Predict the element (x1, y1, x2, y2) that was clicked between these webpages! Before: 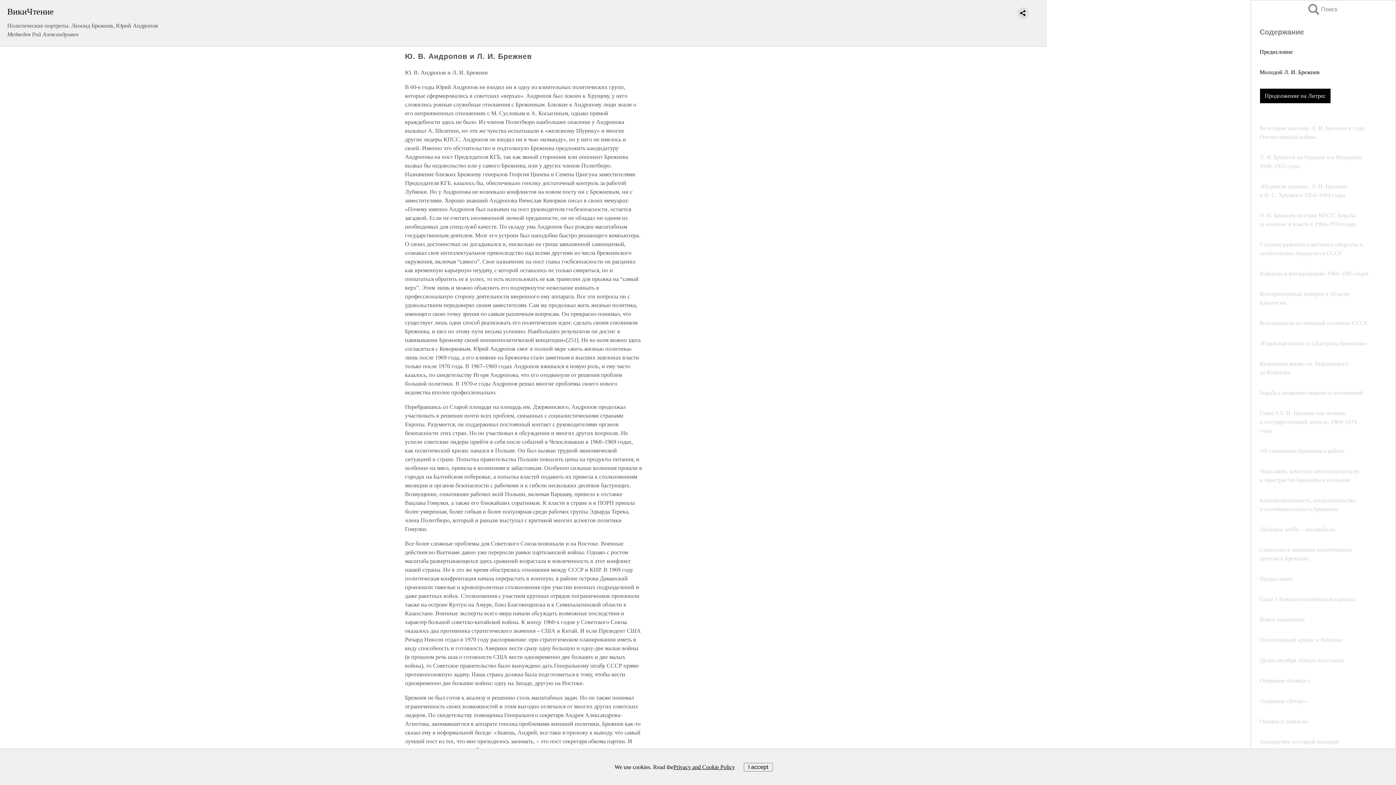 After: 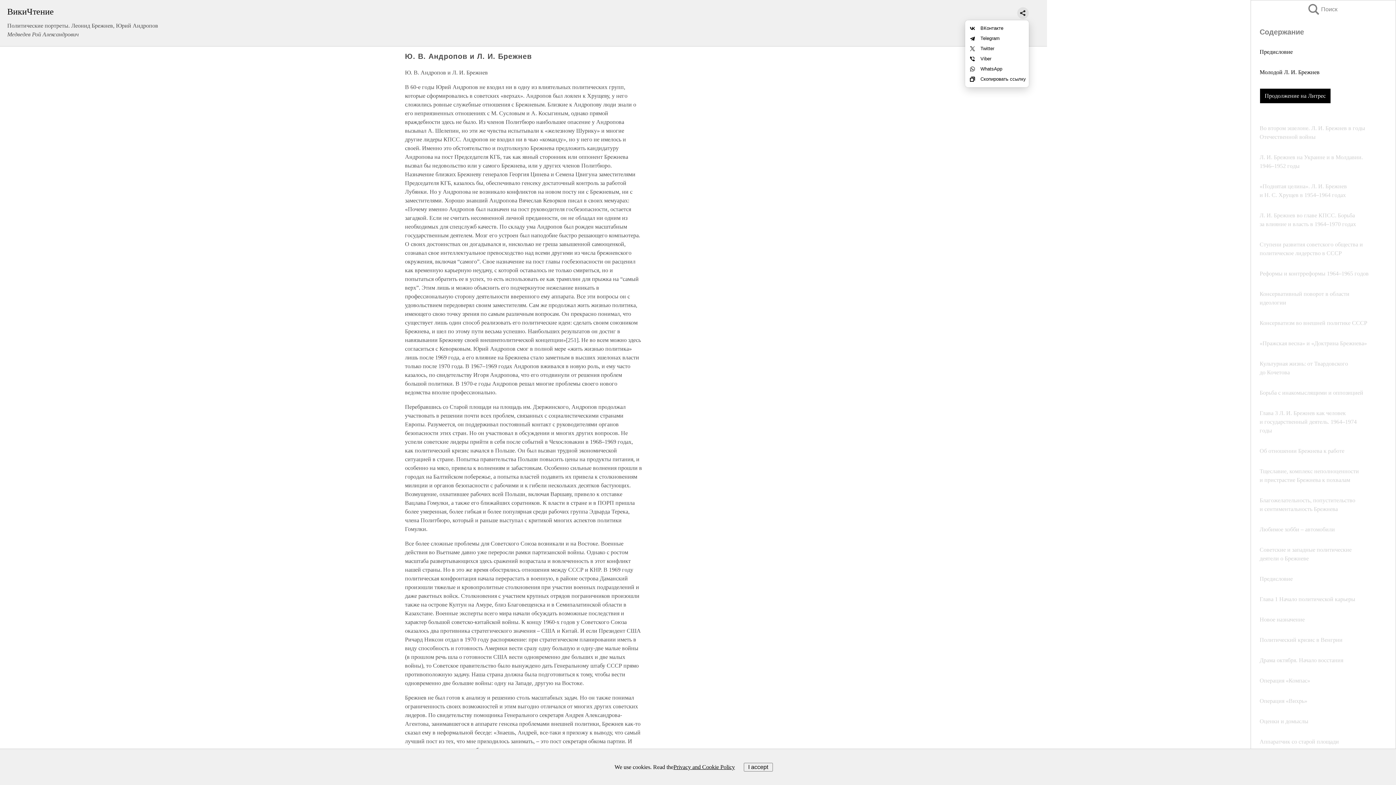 Action: bbox: (1017, 7, 1029, 18)